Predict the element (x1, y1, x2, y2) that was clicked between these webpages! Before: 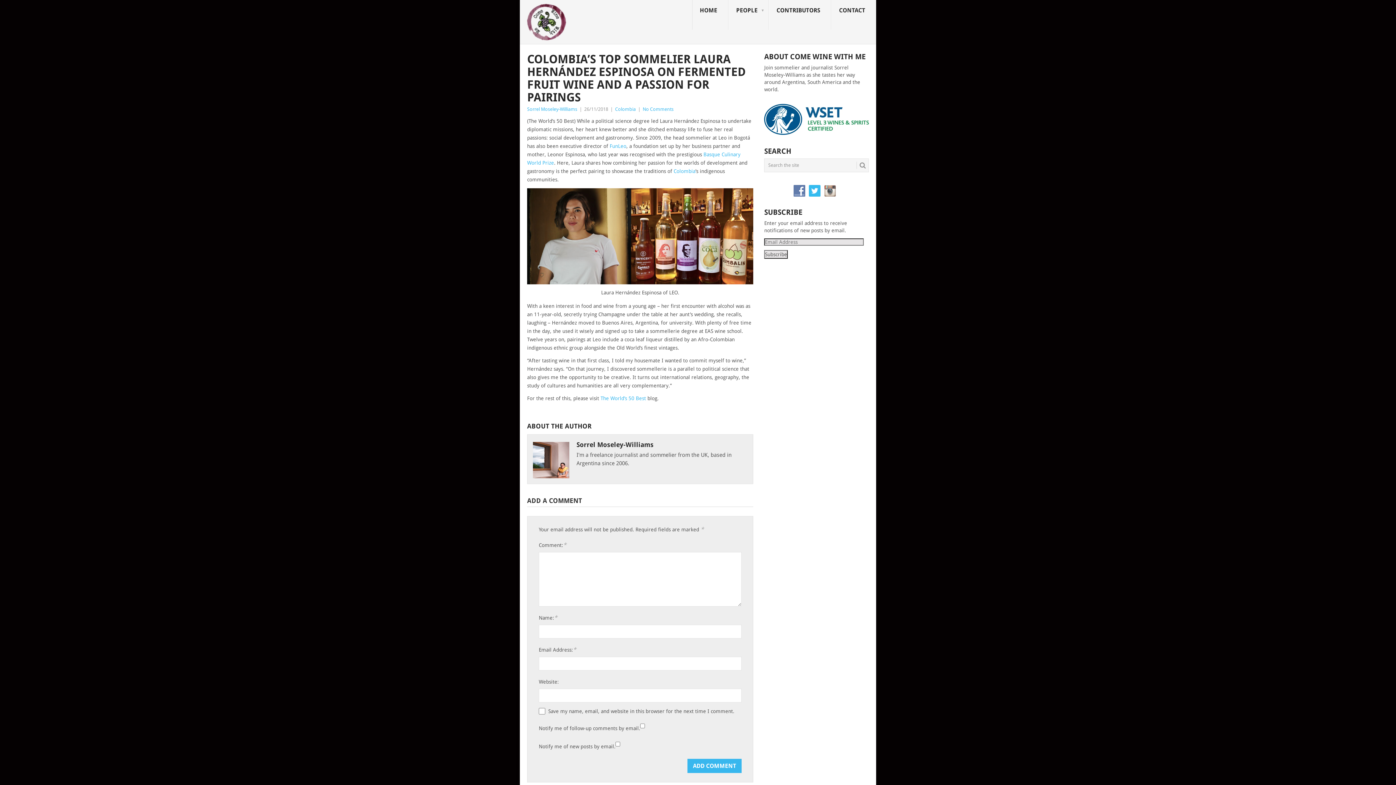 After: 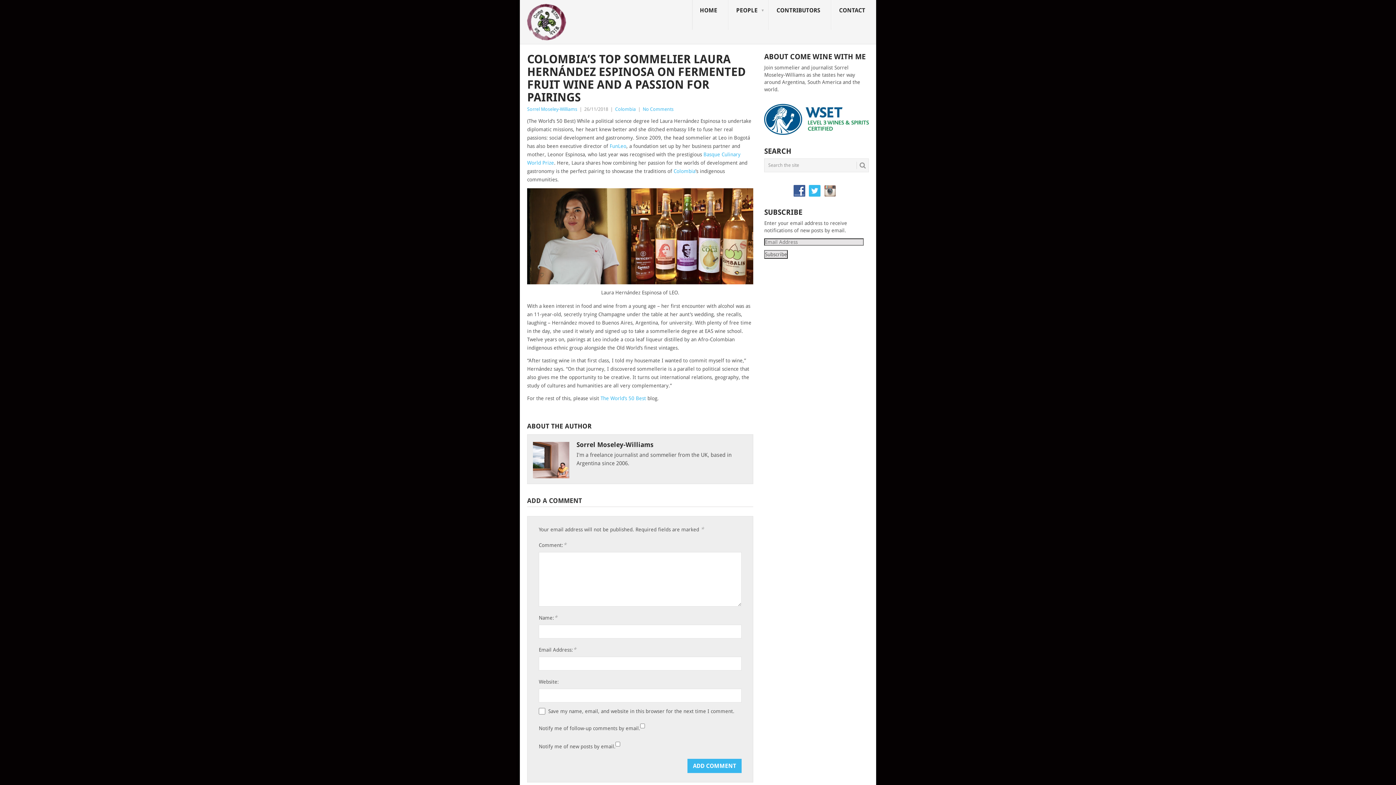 Action: bbox: (793, 188, 809, 193)